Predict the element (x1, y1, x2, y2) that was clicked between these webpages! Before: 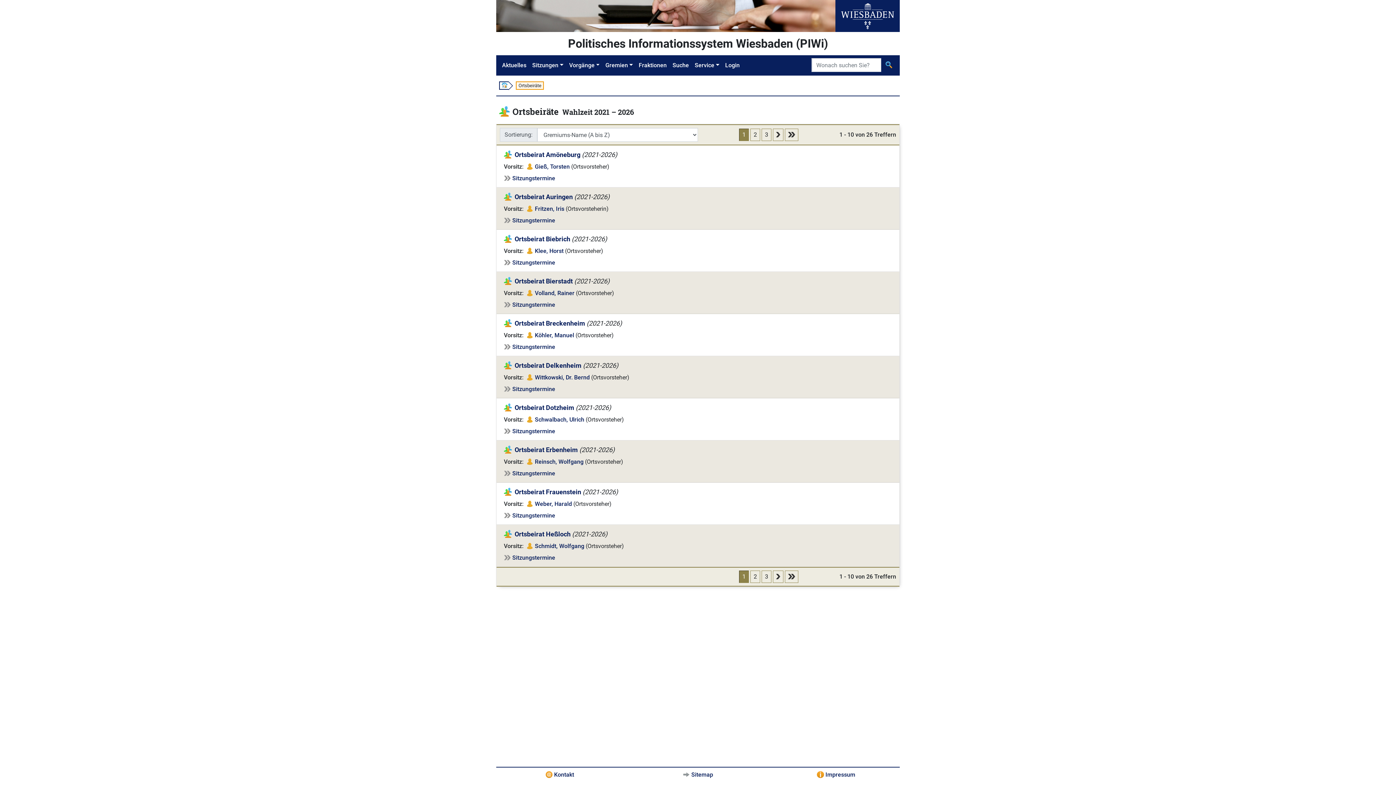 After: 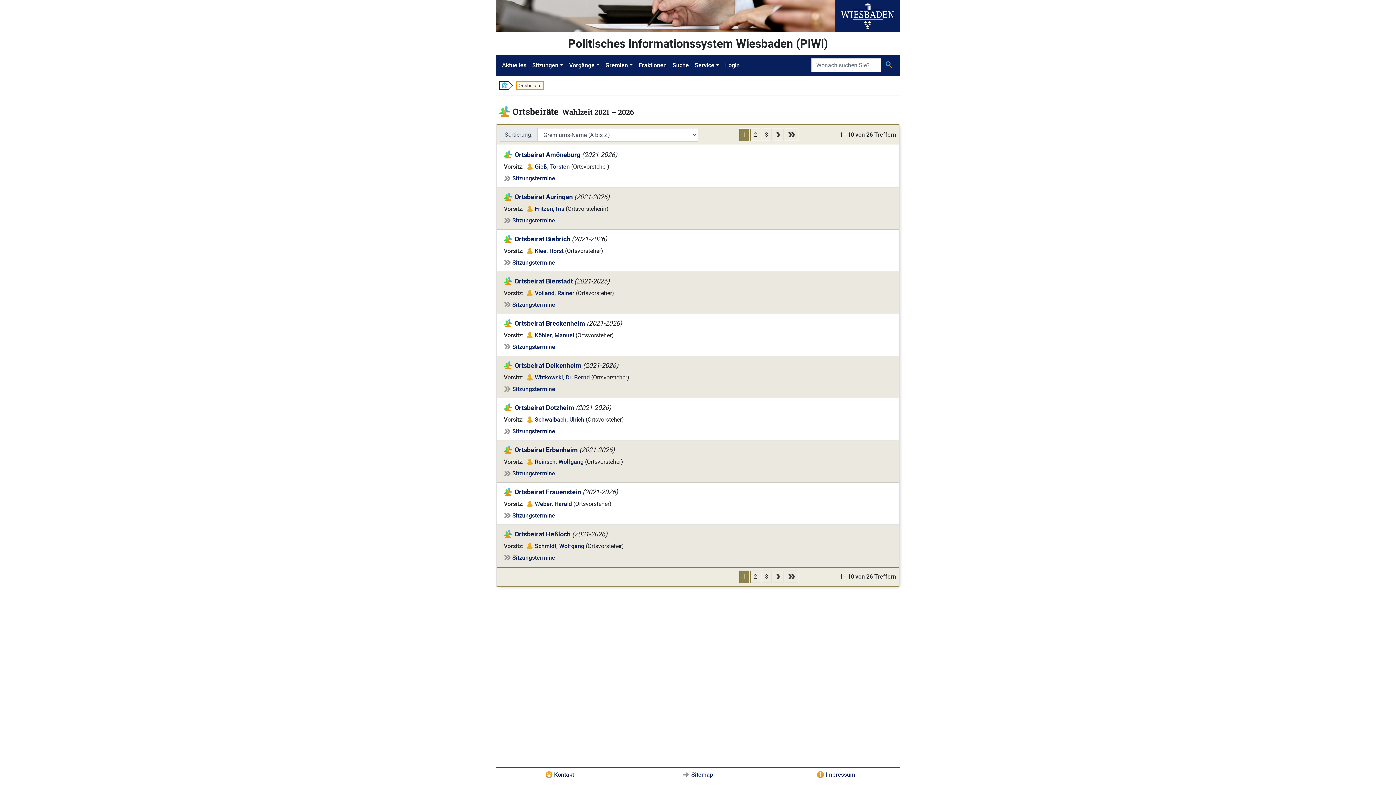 Action: label: 1 bbox: (739, 570, 749, 583)